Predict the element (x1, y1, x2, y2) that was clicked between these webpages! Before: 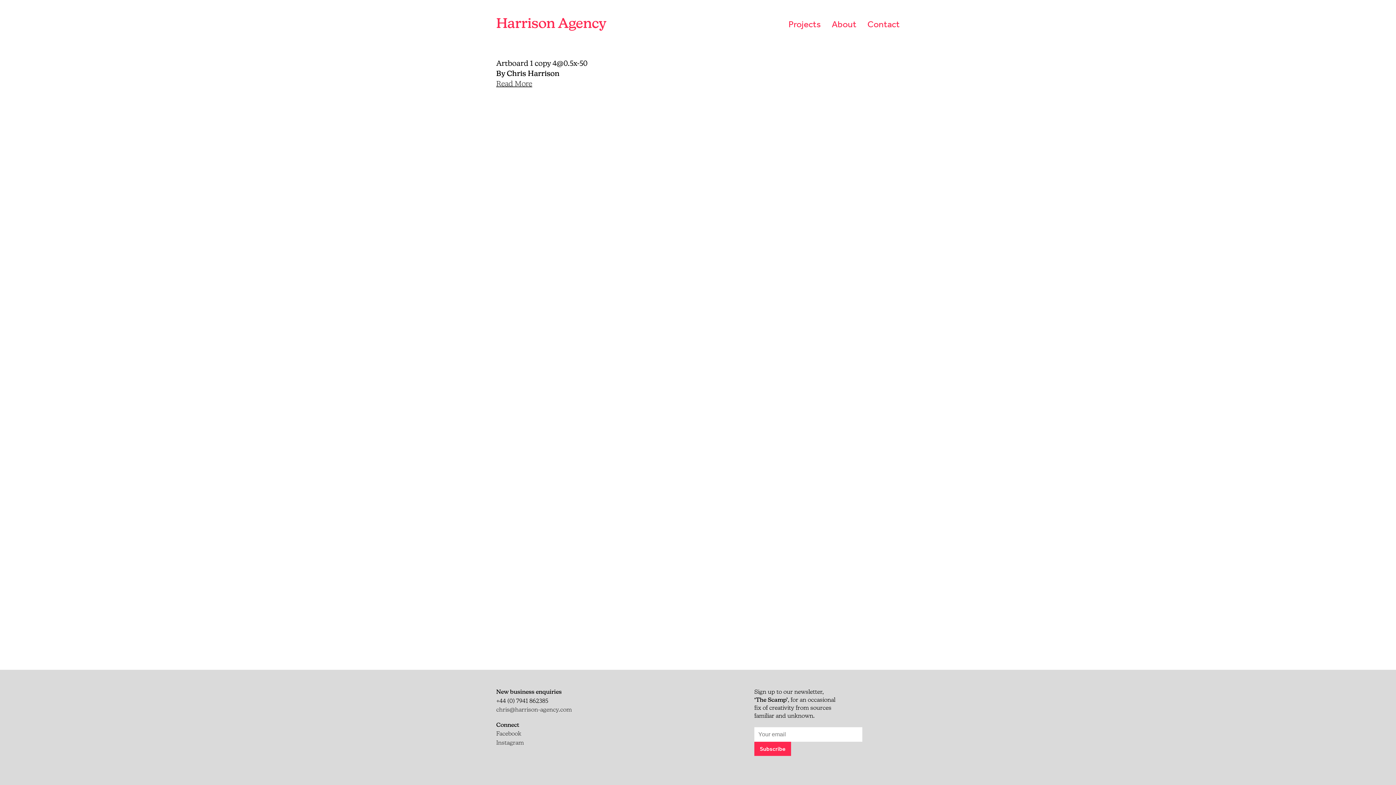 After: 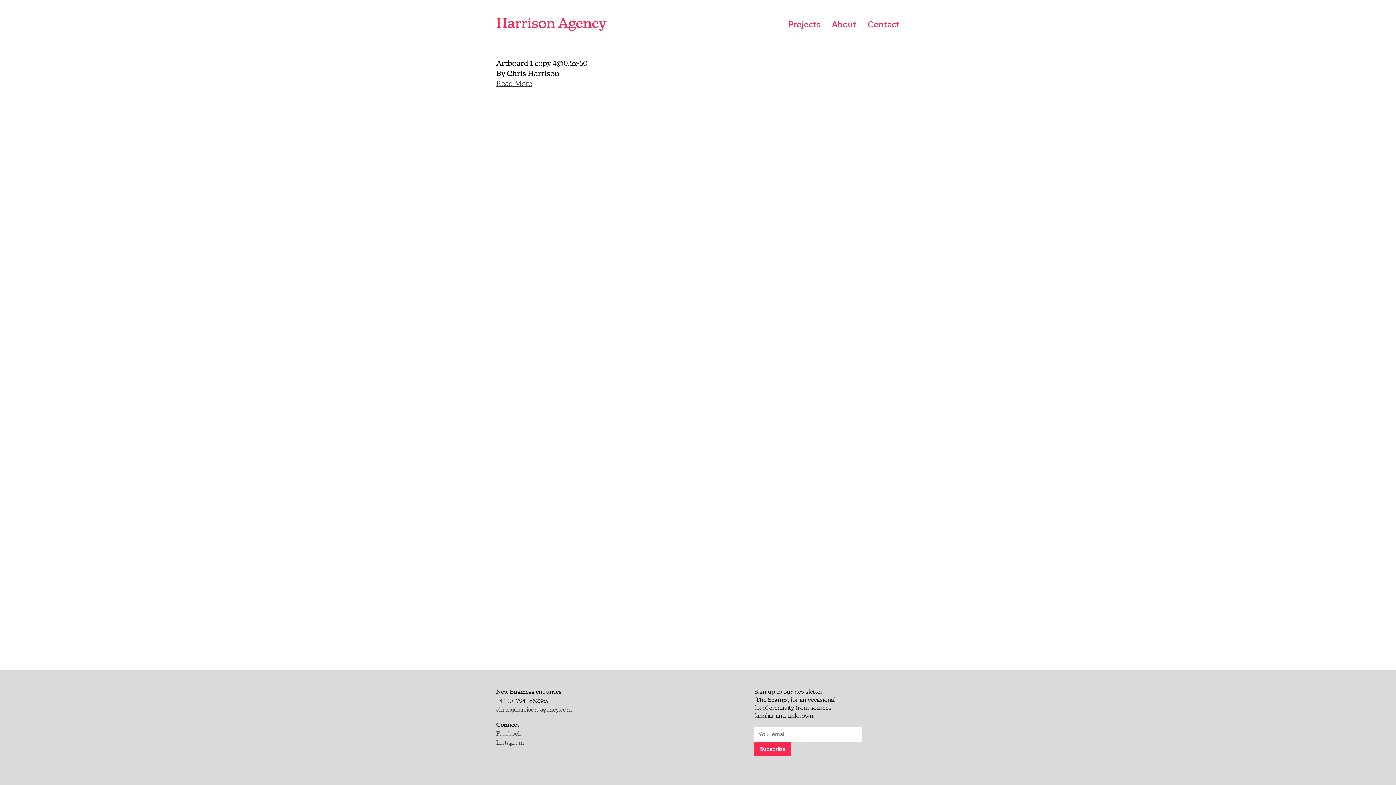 Action: bbox: (496, 79, 532, 87) label: Read More